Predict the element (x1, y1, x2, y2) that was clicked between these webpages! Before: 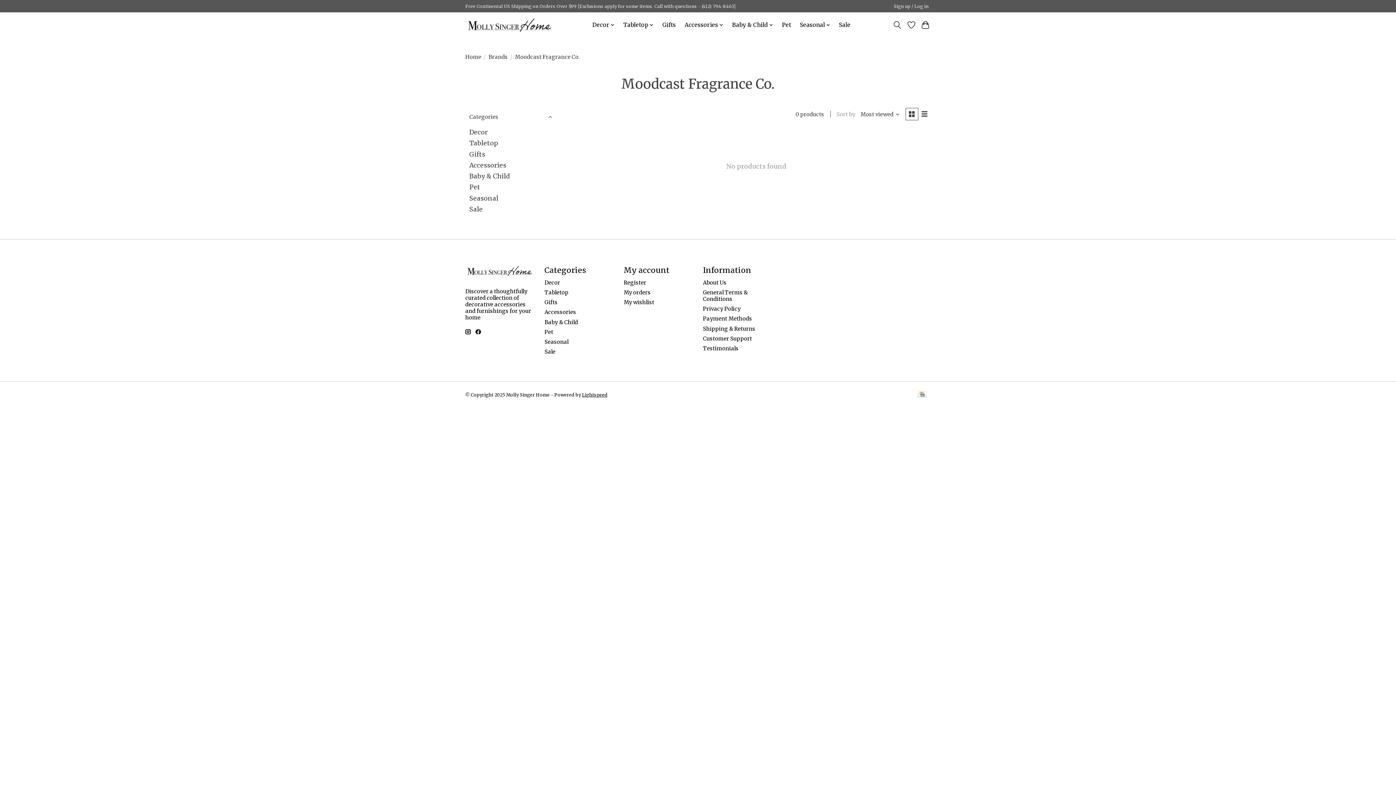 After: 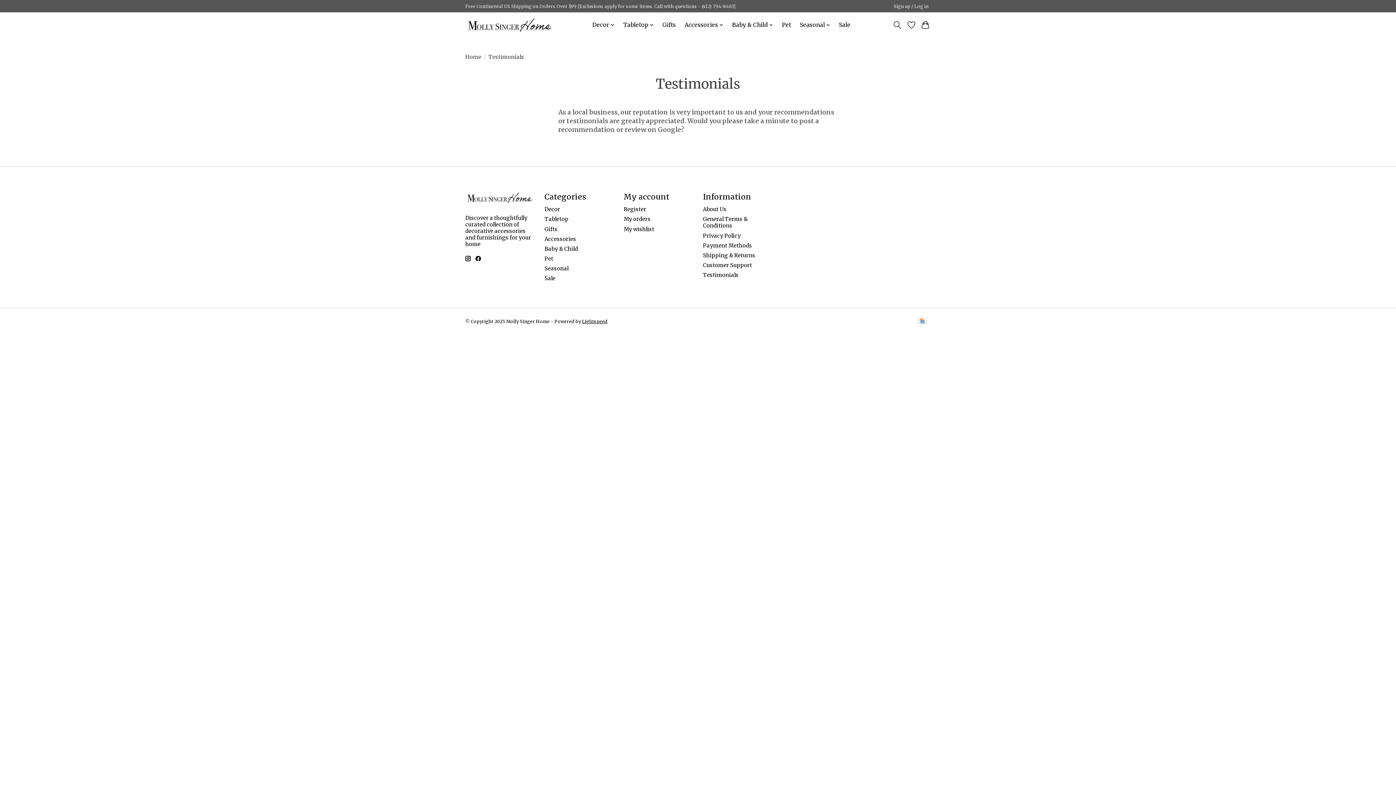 Action: label: Testimonials bbox: (703, 345, 738, 351)